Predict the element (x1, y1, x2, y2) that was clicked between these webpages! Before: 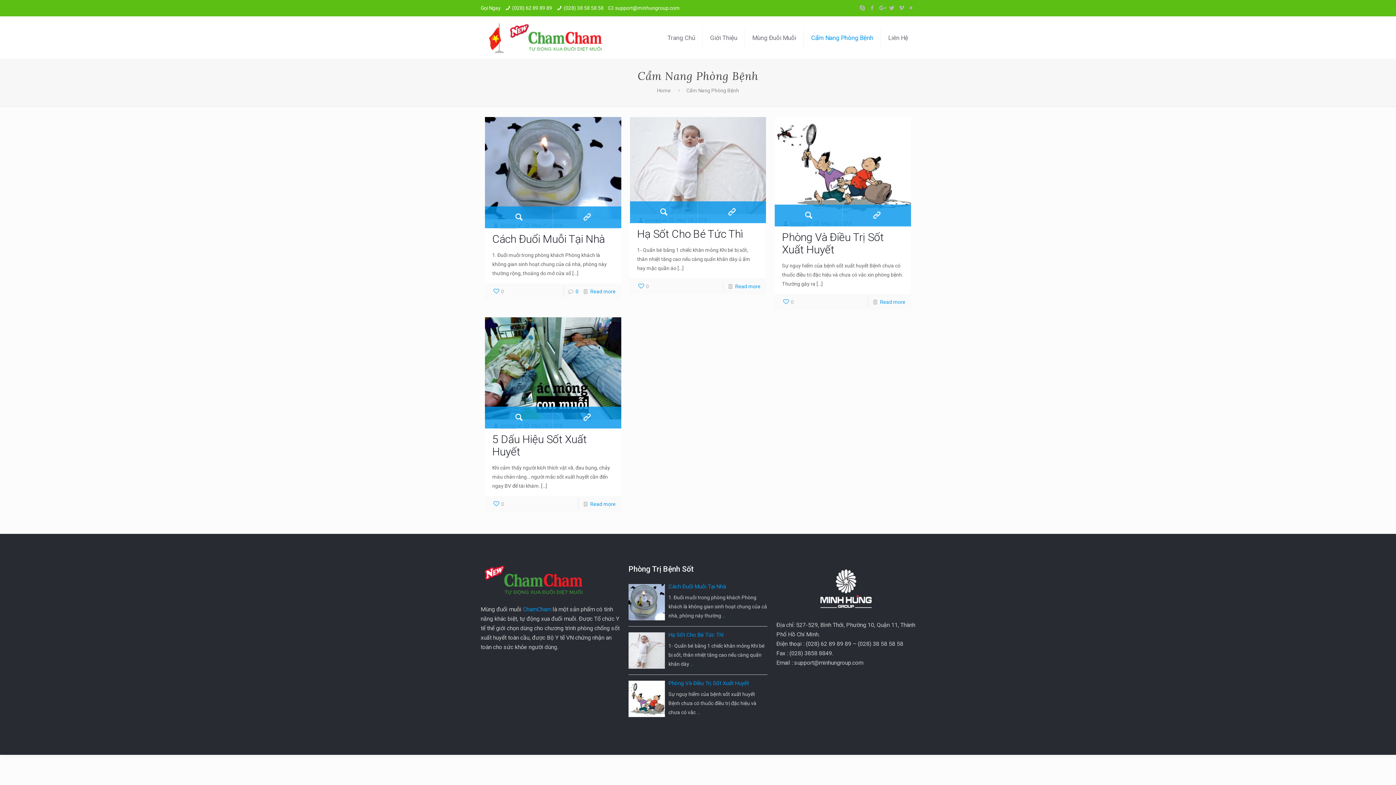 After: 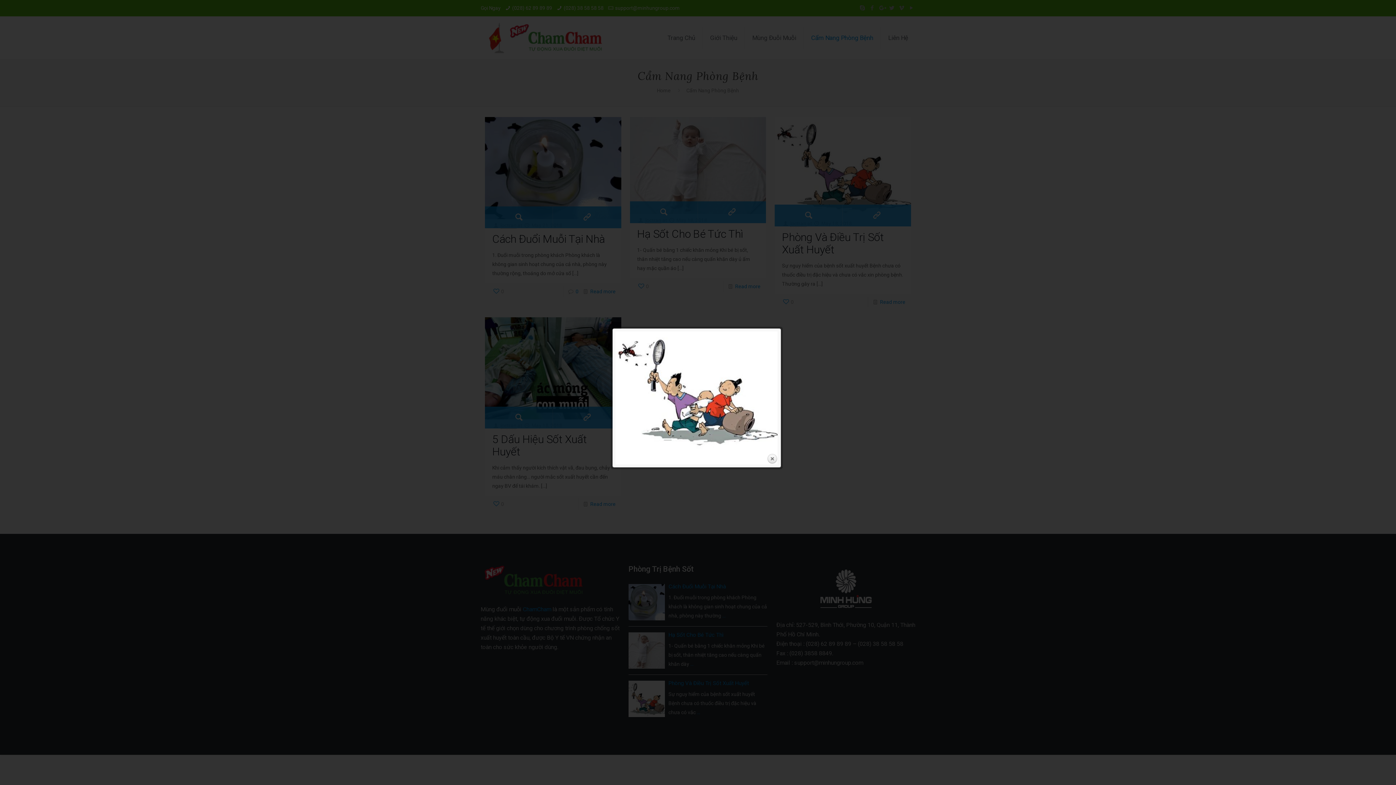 Action: bbox: (774, 204, 843, 226)